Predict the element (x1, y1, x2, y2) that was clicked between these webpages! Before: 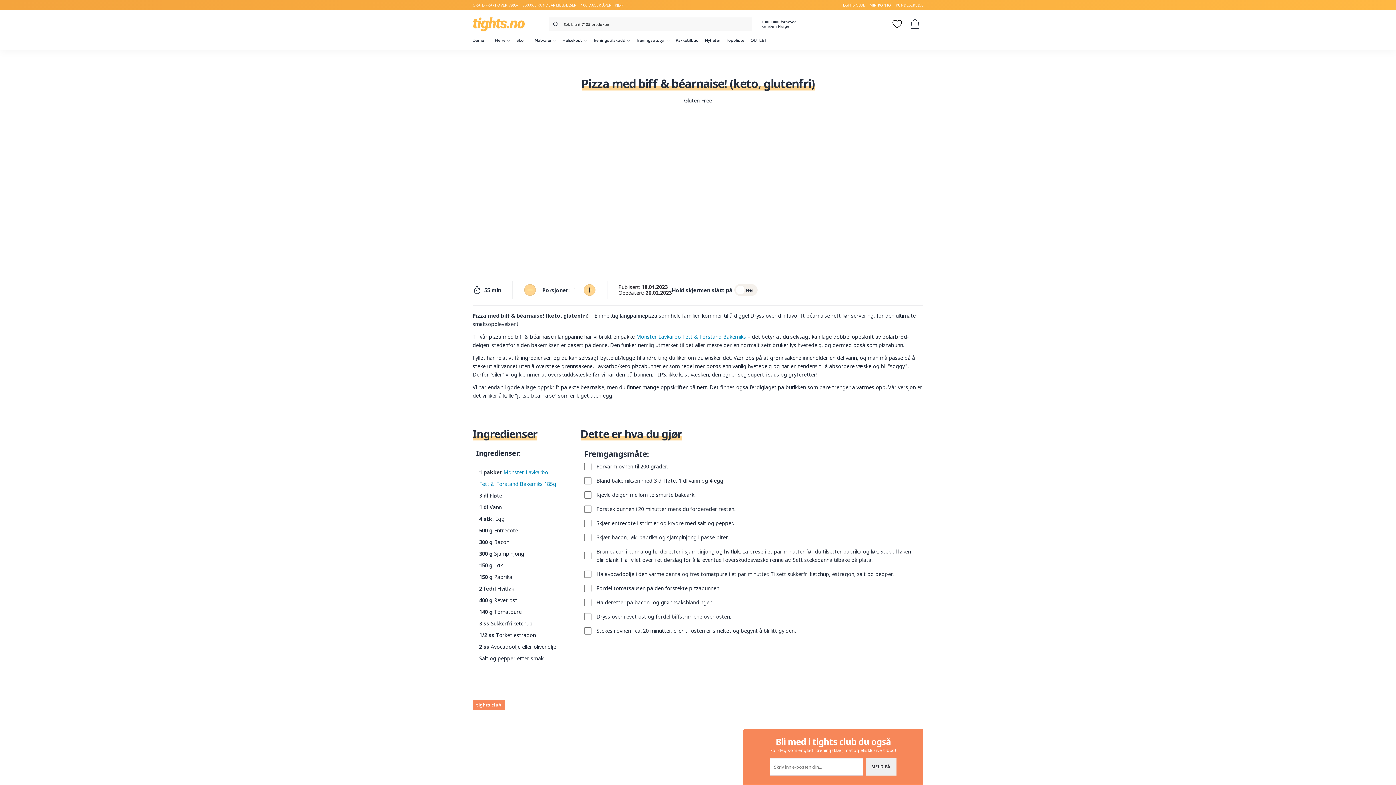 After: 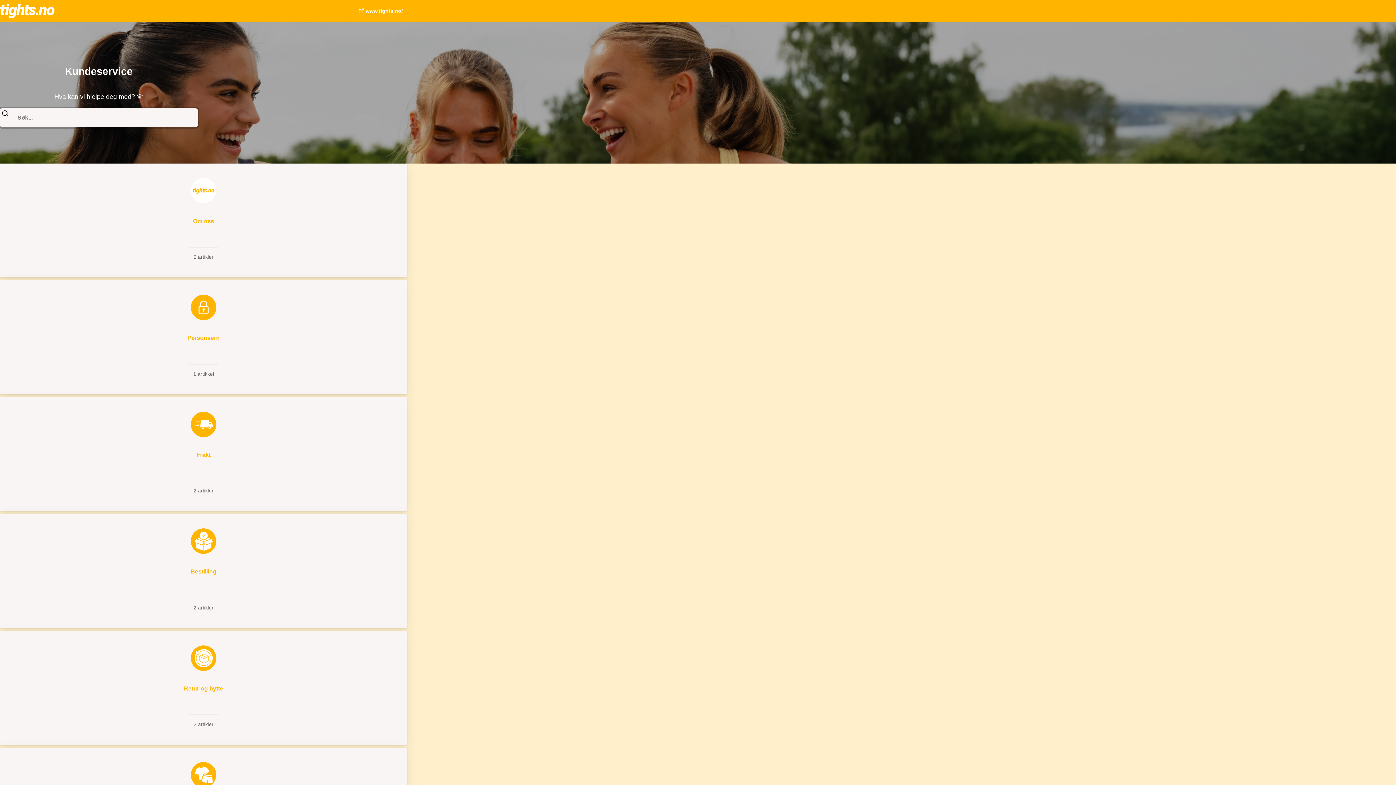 Action: label: KUNDESERVICE bbox: (896, 2, 923, 7)